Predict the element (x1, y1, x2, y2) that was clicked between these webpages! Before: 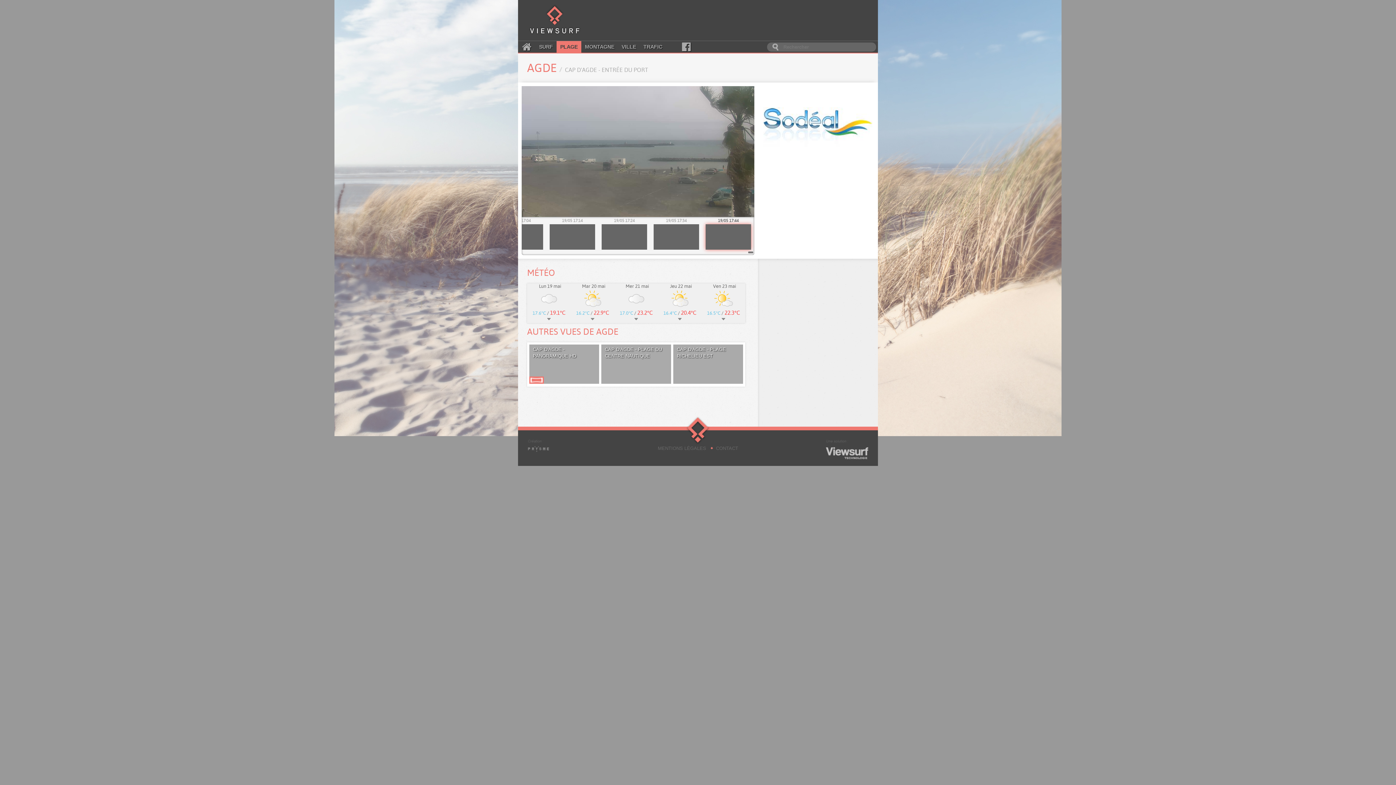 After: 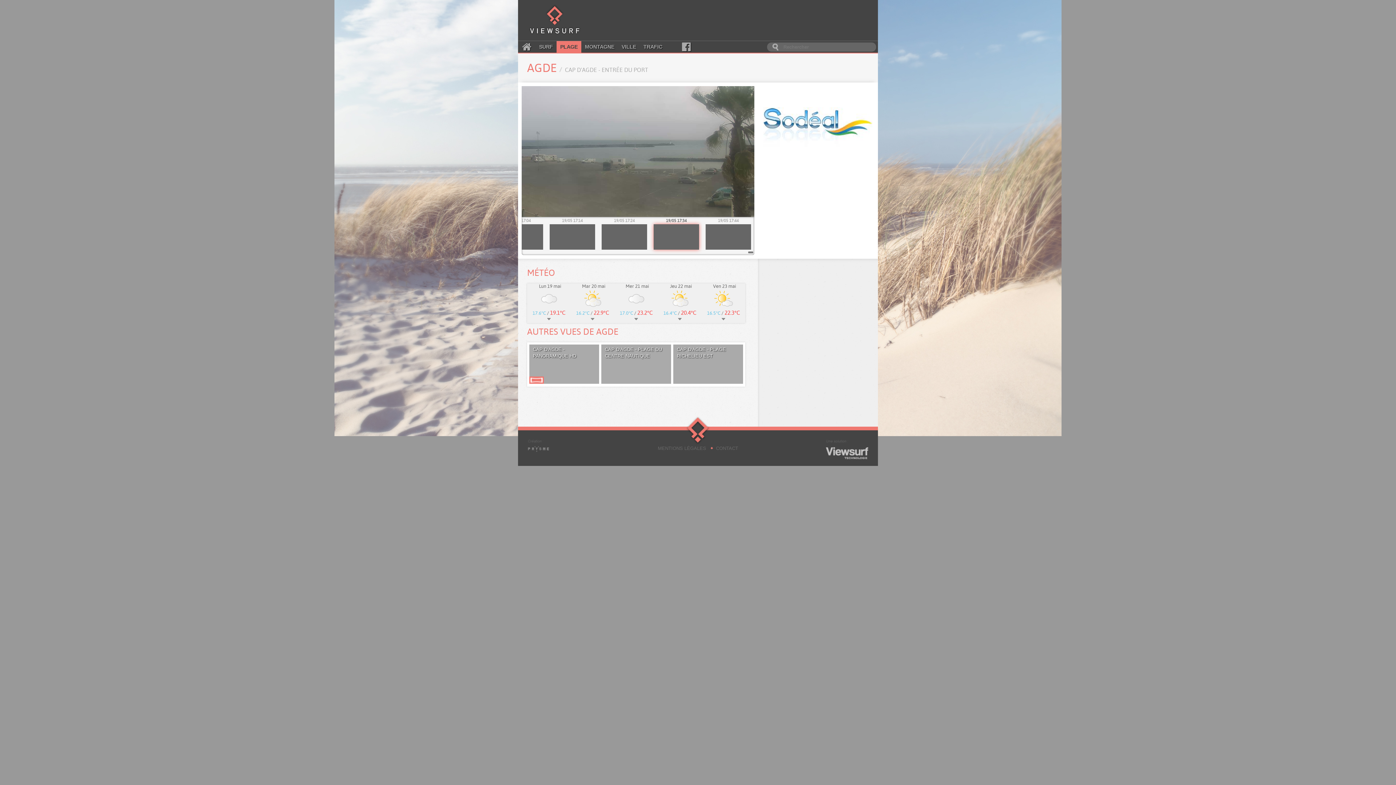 Action: label: 19/05 17:34 bbox: (653, 217, 699, 249)